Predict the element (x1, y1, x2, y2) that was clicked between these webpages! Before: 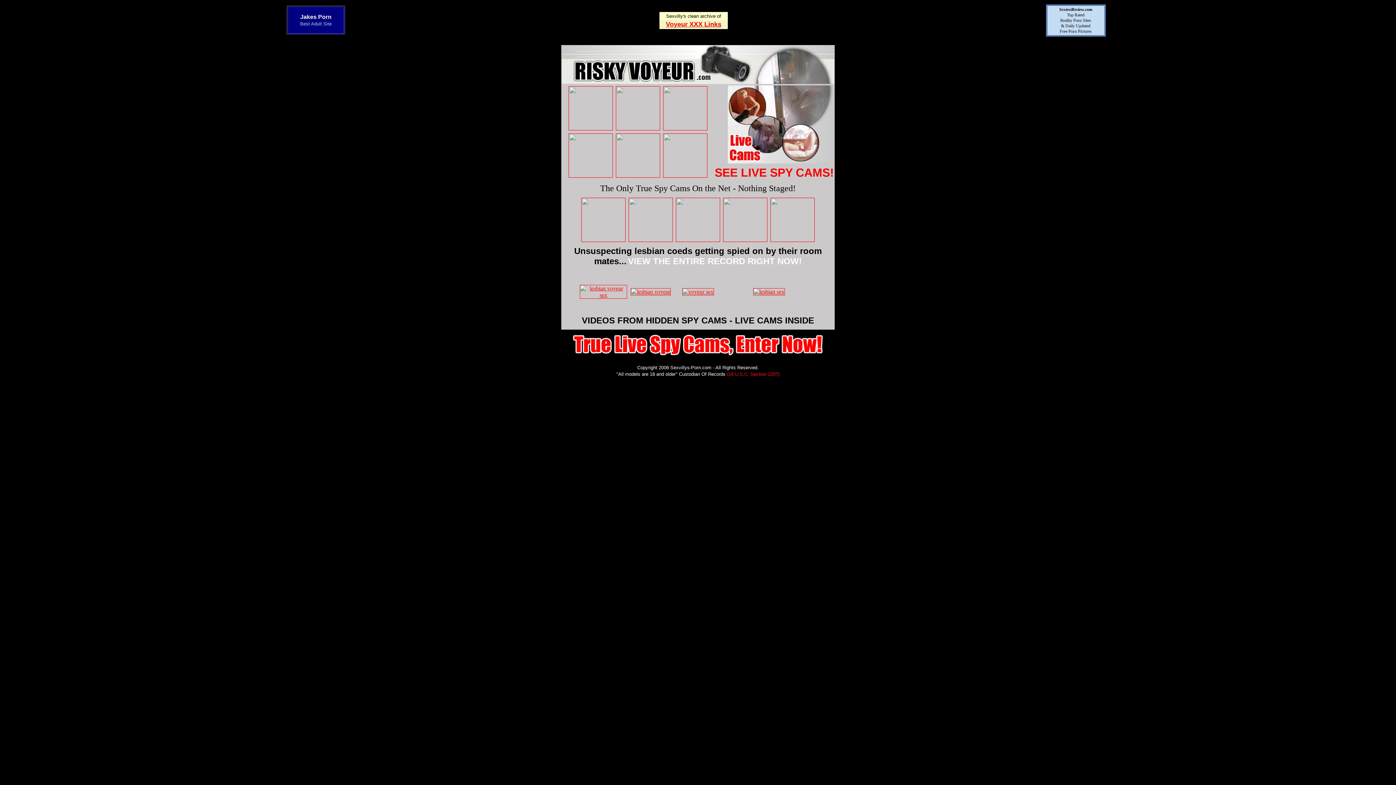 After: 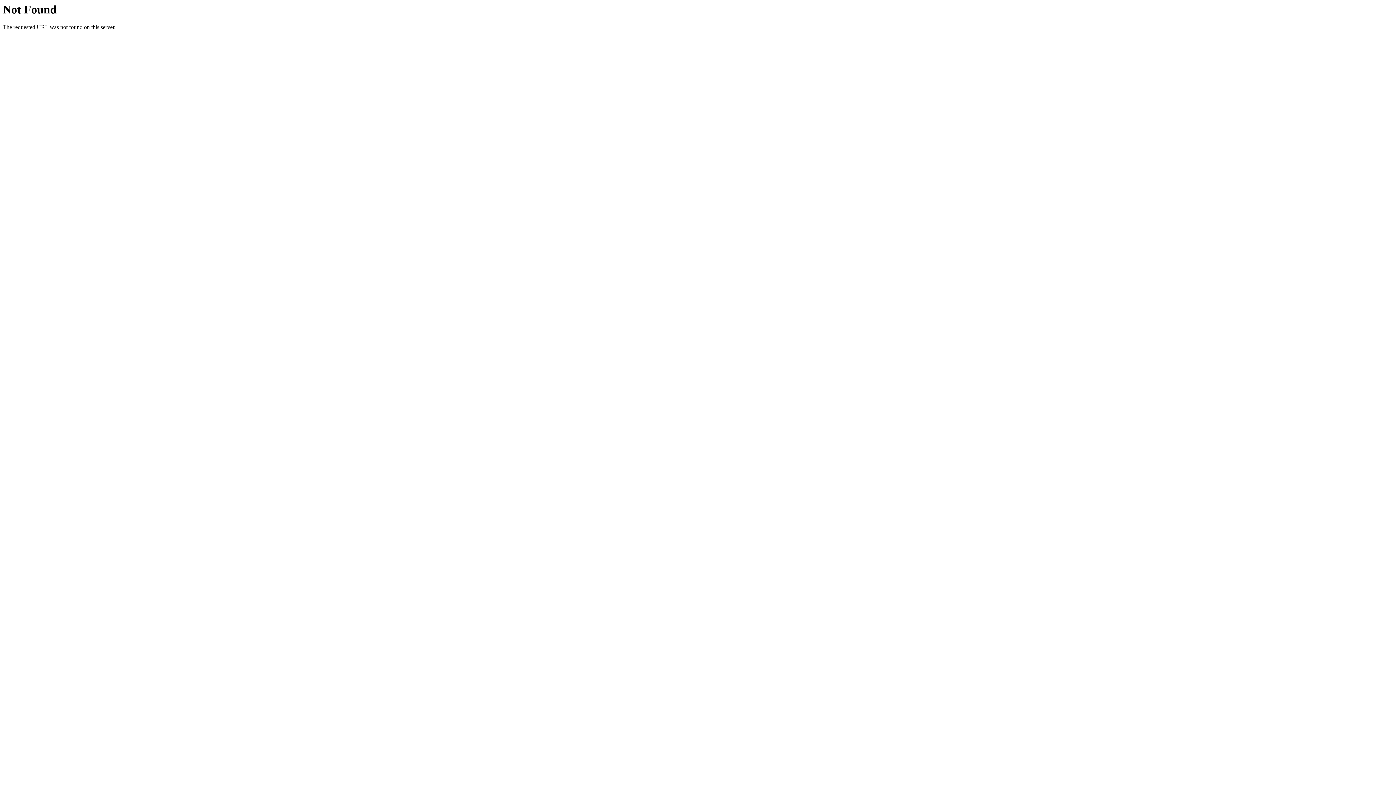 Action: bbox: (568, 172, 613, 178)